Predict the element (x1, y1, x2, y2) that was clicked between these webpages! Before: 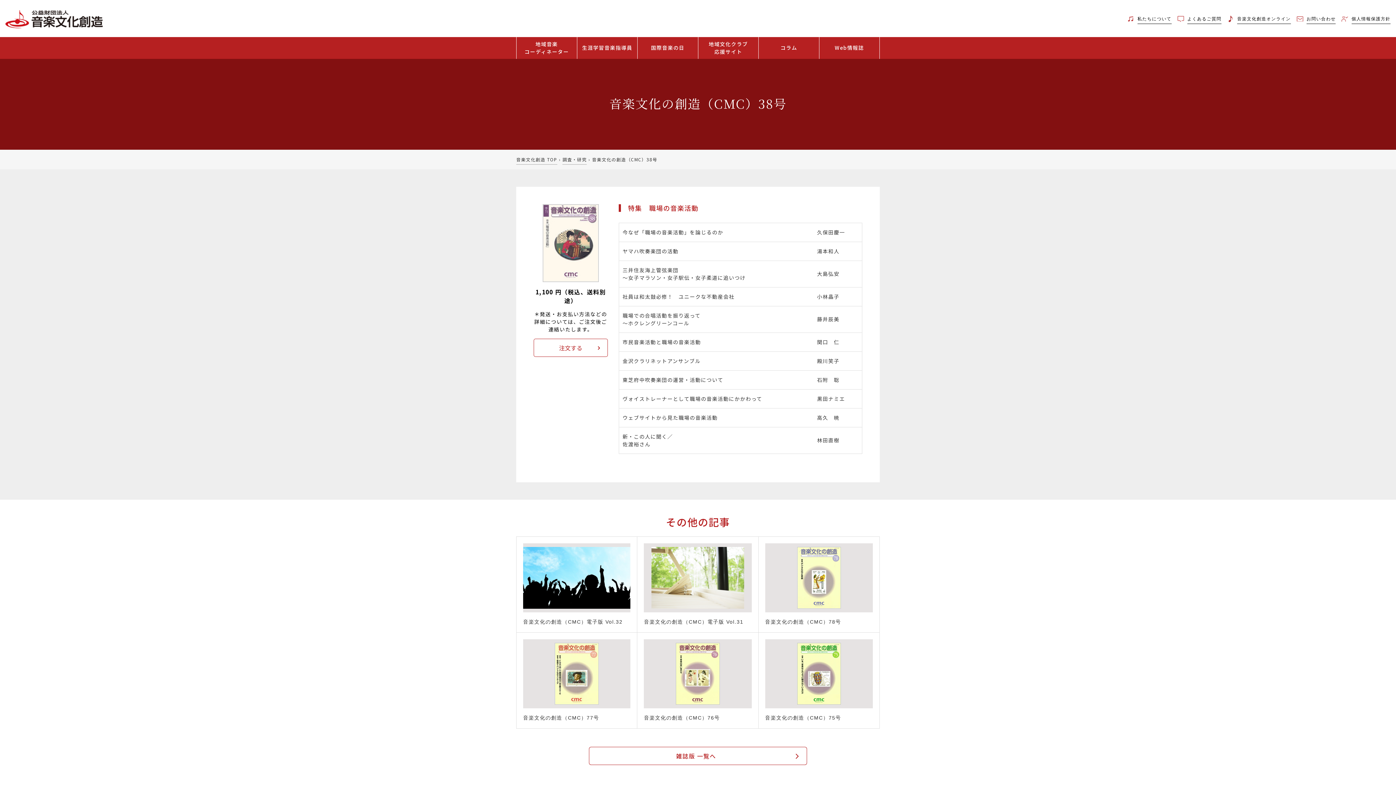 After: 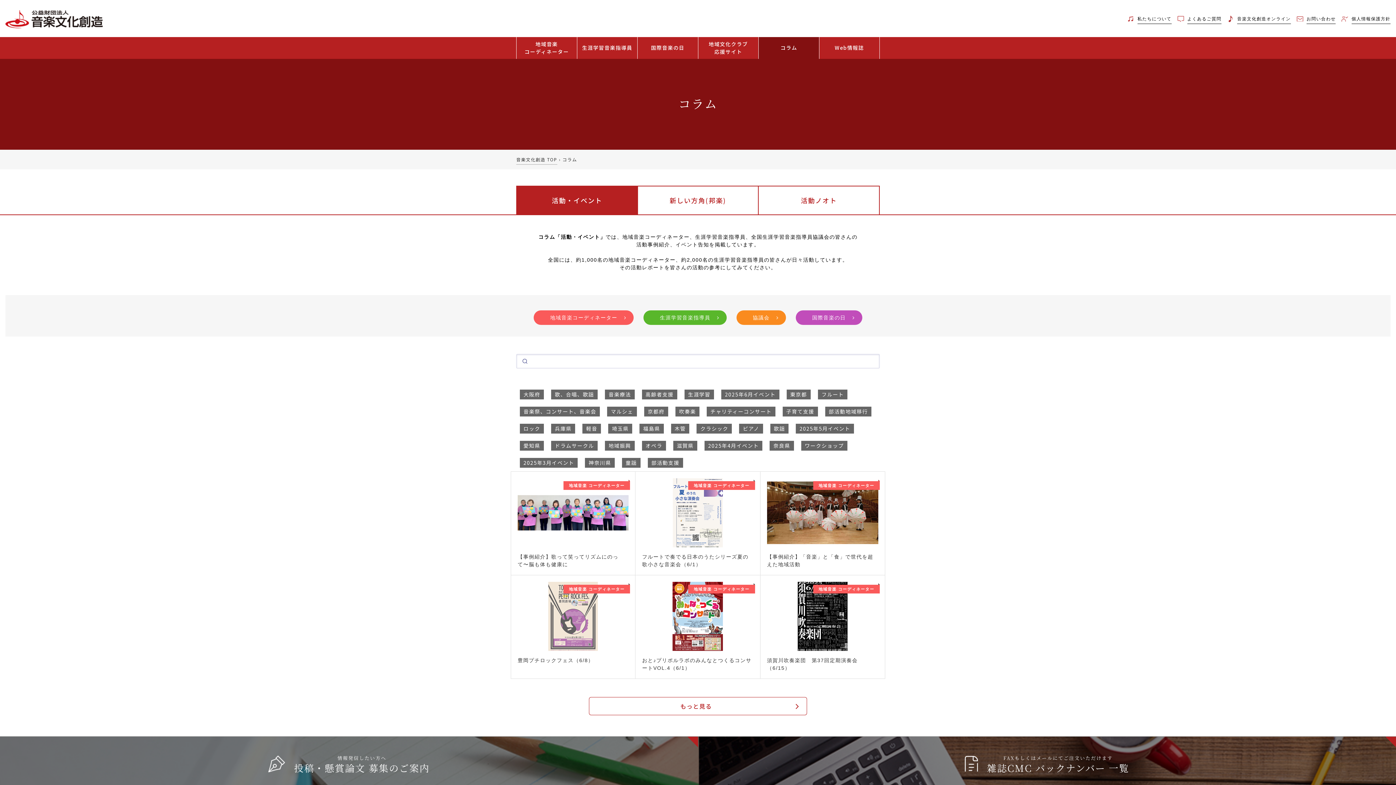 Action: bbox: (758, 37, 819, 58) label: コラム